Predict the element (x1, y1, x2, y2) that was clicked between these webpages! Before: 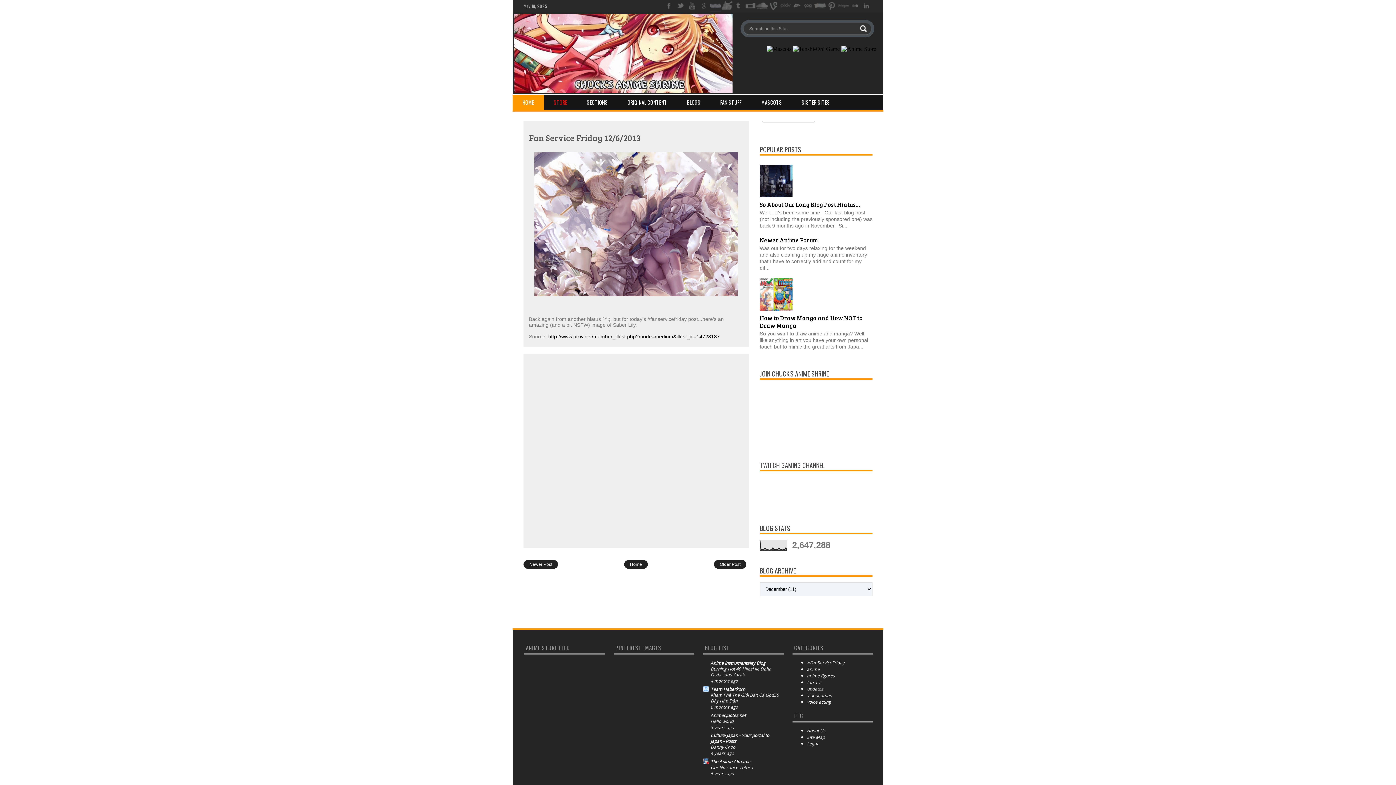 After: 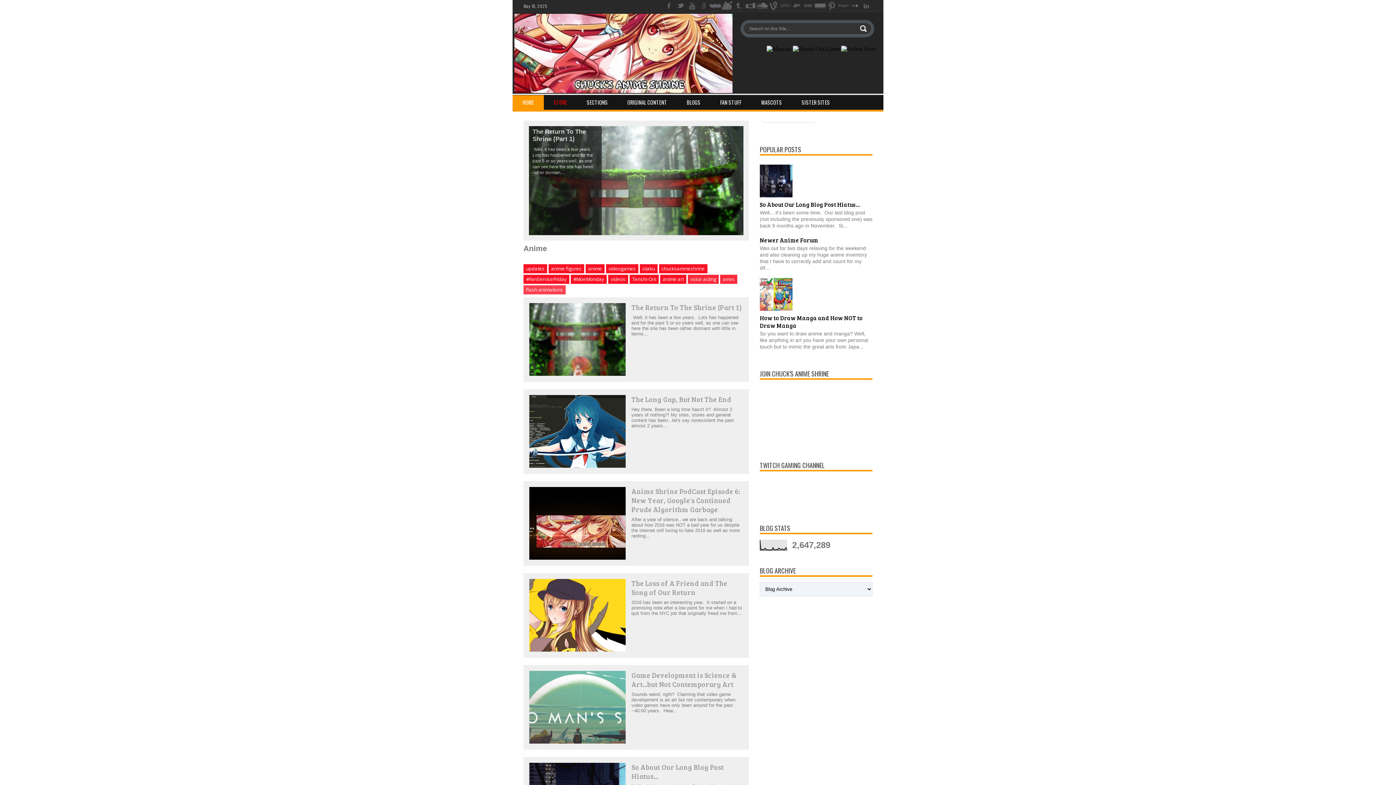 Action: bbox: (512, 95, 544, 109) label: HOME